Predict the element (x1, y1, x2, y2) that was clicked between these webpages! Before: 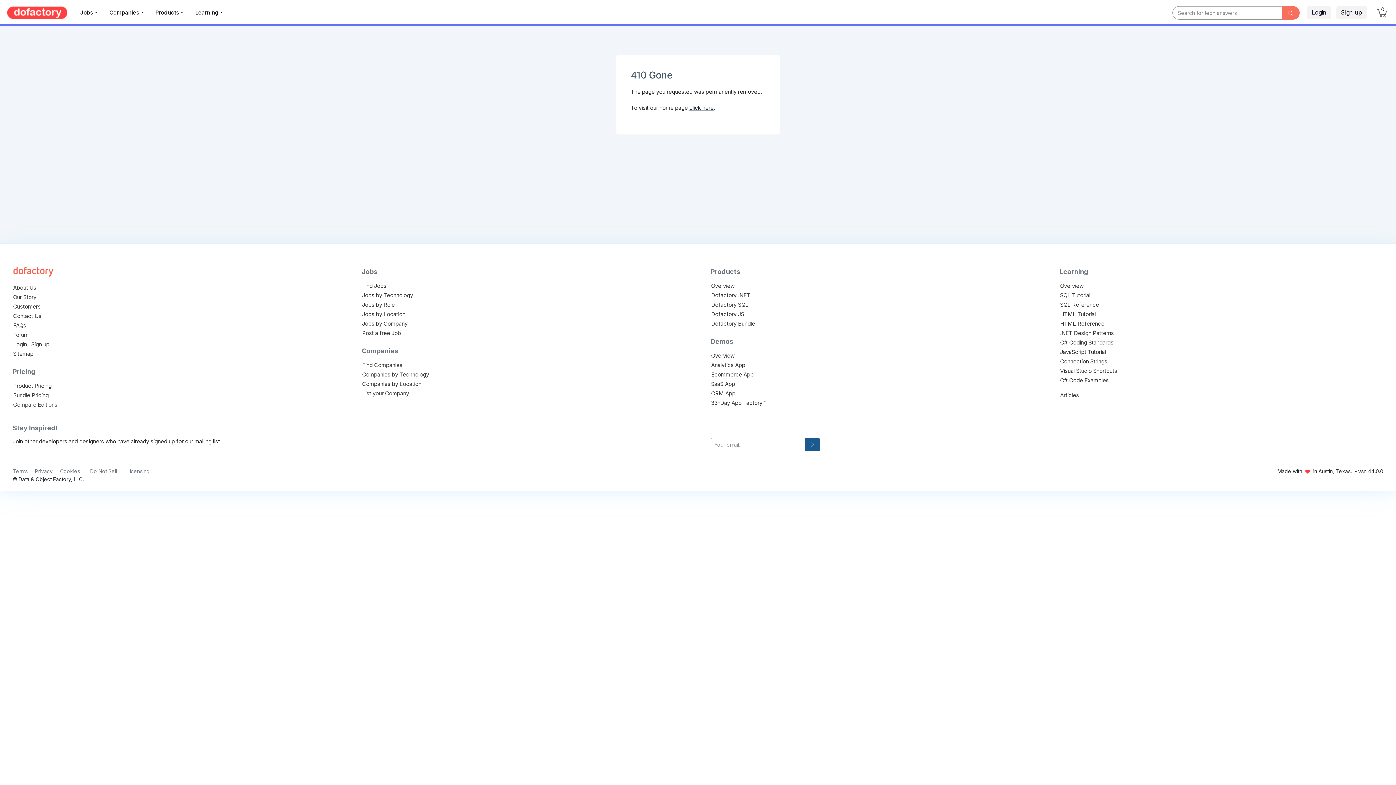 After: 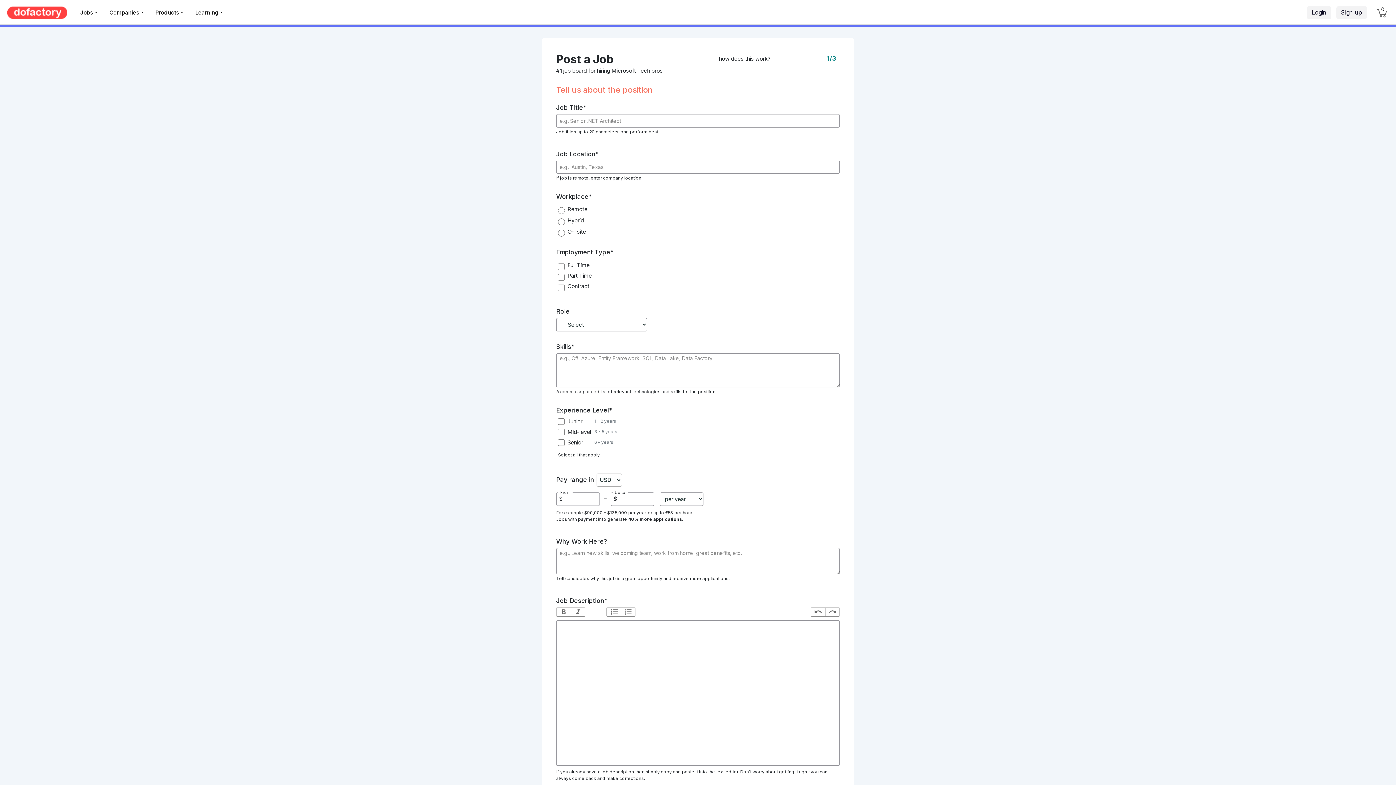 Action: label: Post a free Job bbox: (362, 329, 401, 336)